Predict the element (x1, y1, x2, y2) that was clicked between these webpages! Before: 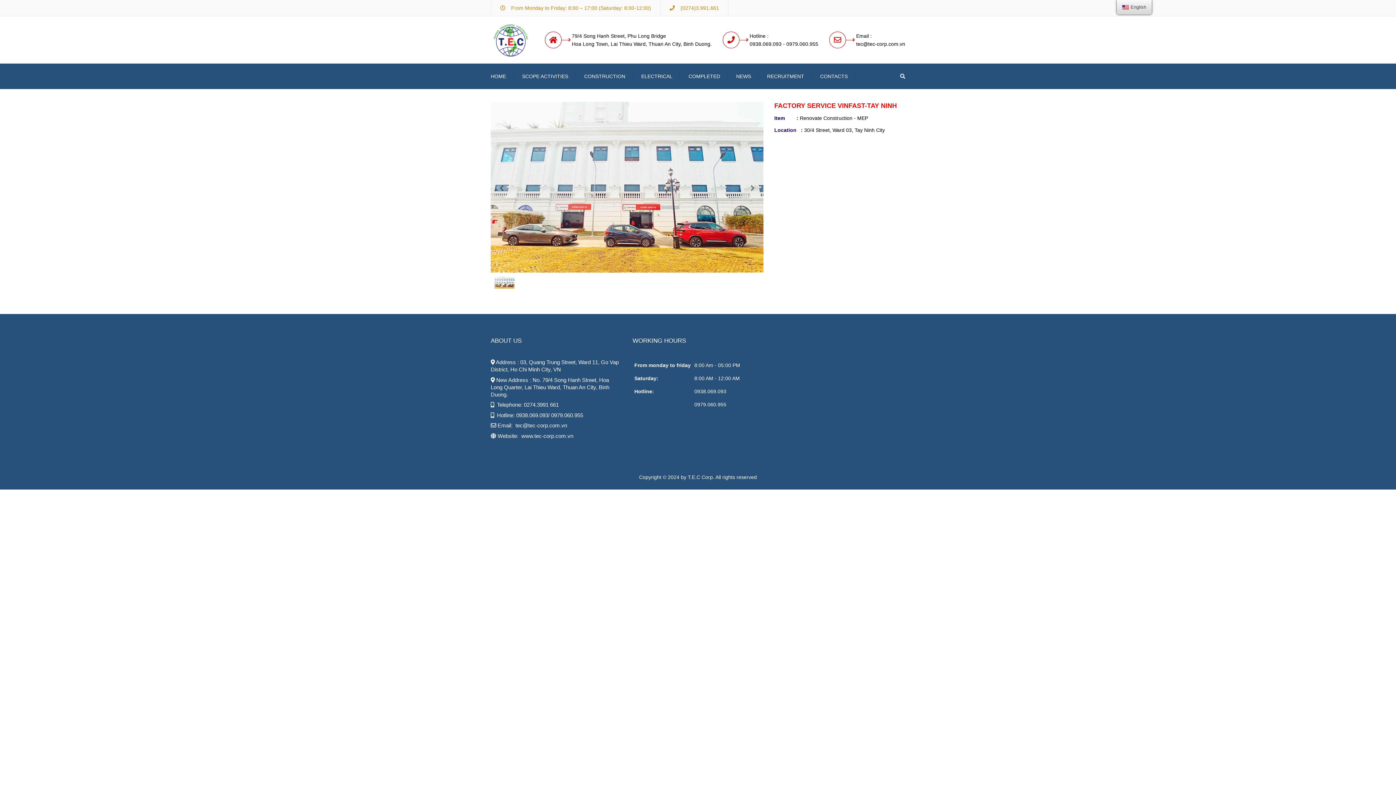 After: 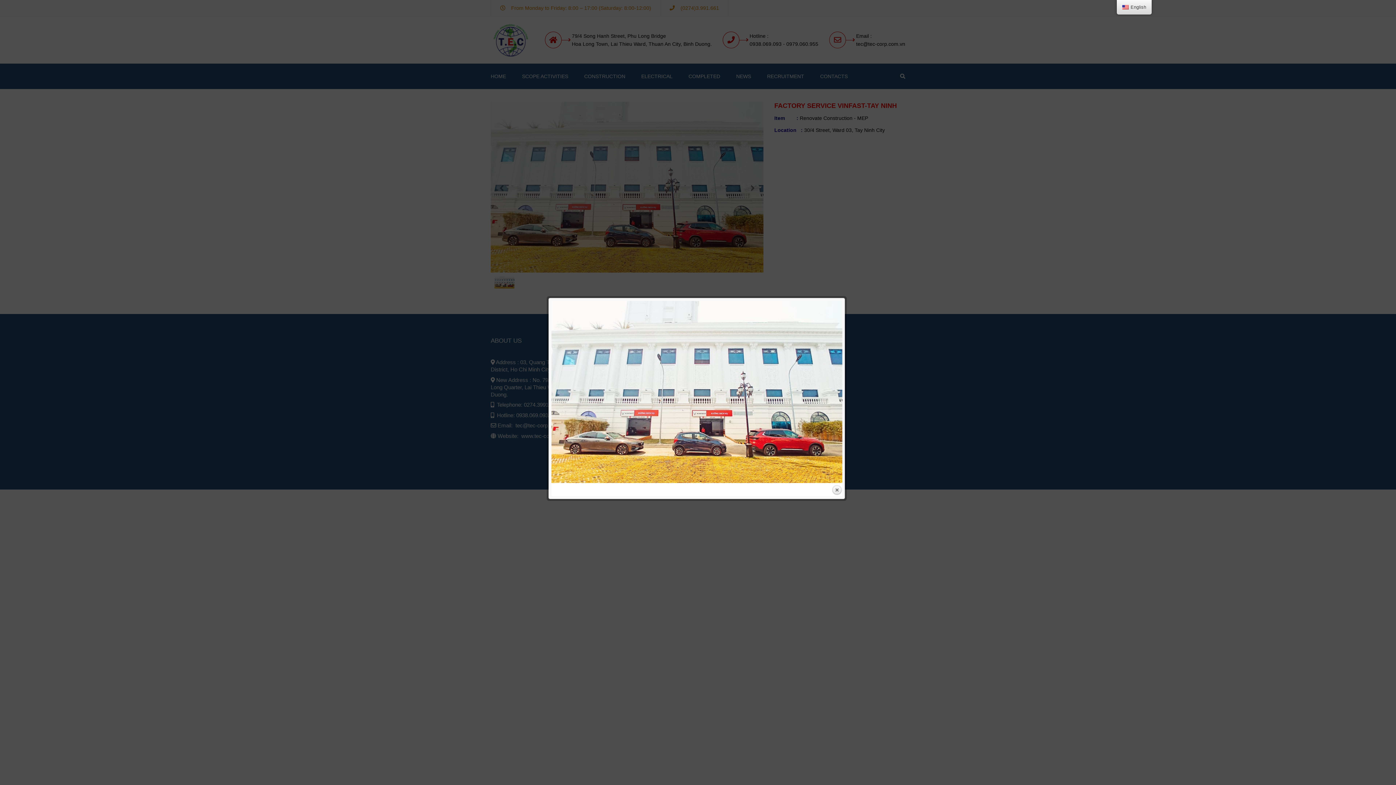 Action: bbox: (490, 183, 763, 189)